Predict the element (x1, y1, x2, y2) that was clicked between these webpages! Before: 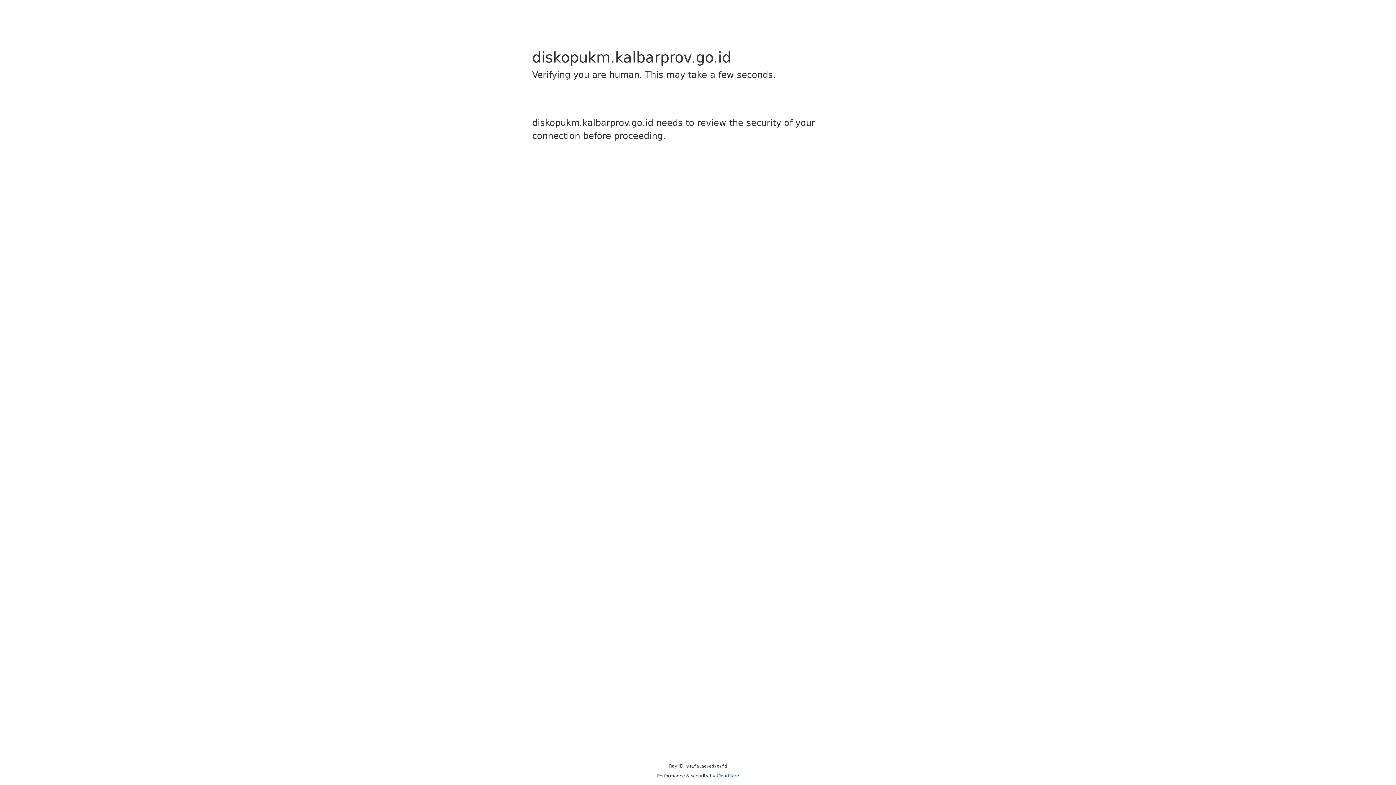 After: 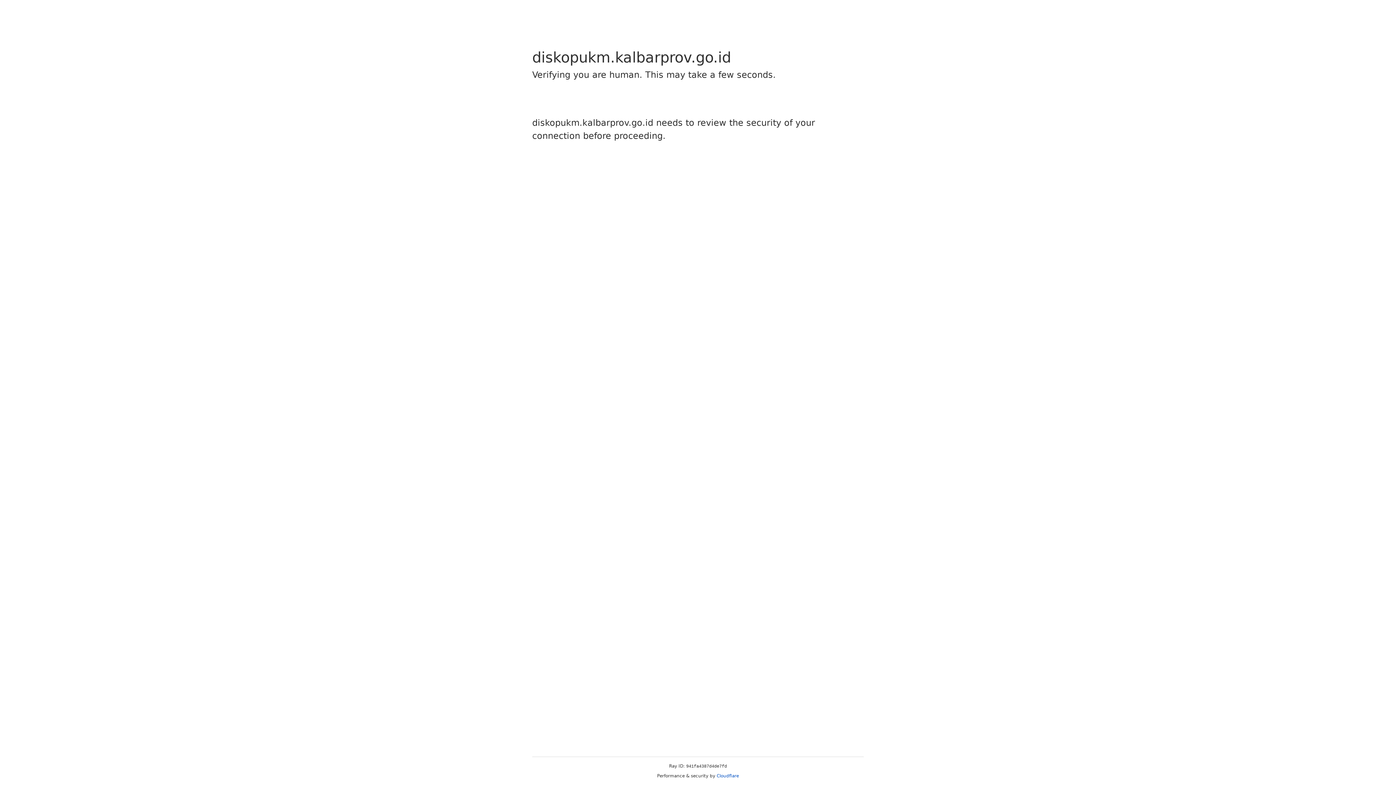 Action: bbox: (716, 773, 739, 778) label: Cloudflare